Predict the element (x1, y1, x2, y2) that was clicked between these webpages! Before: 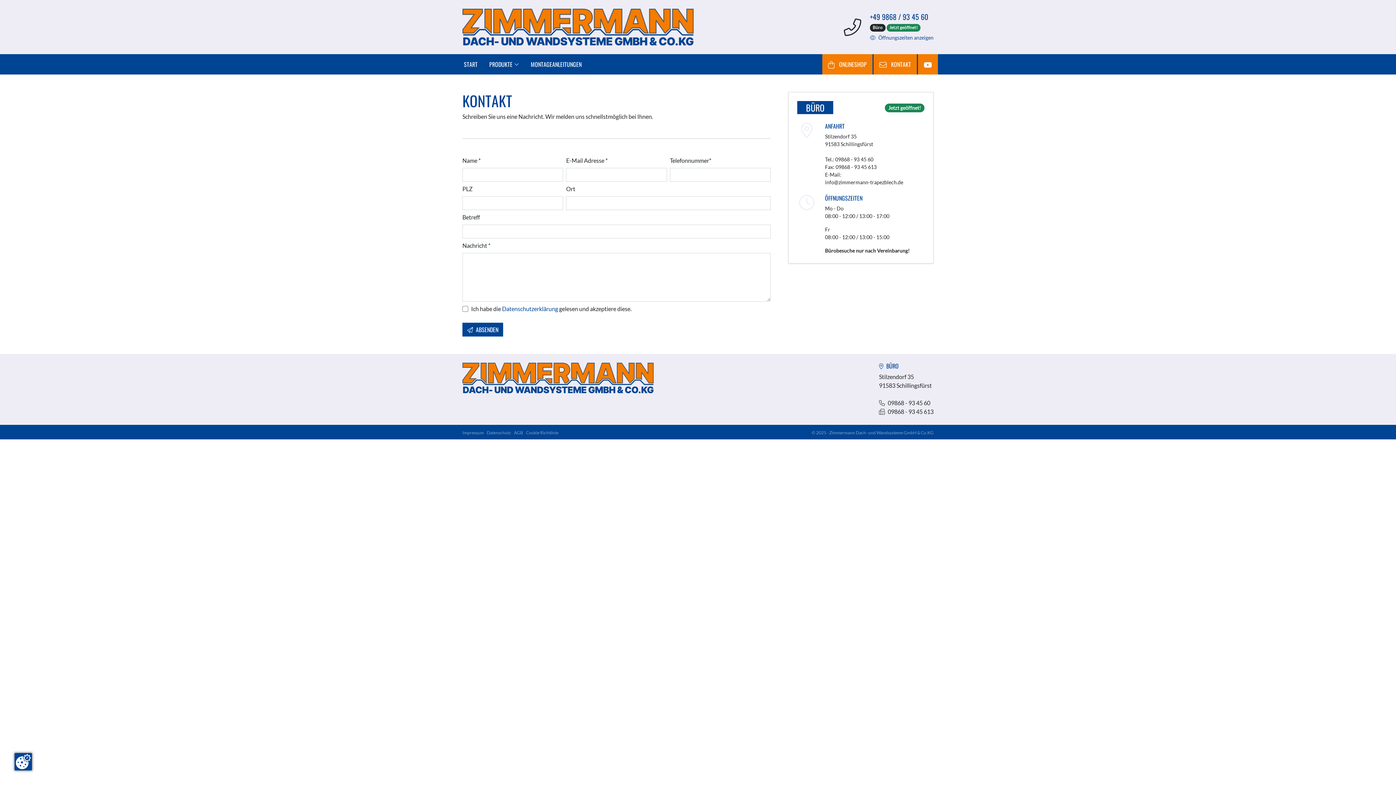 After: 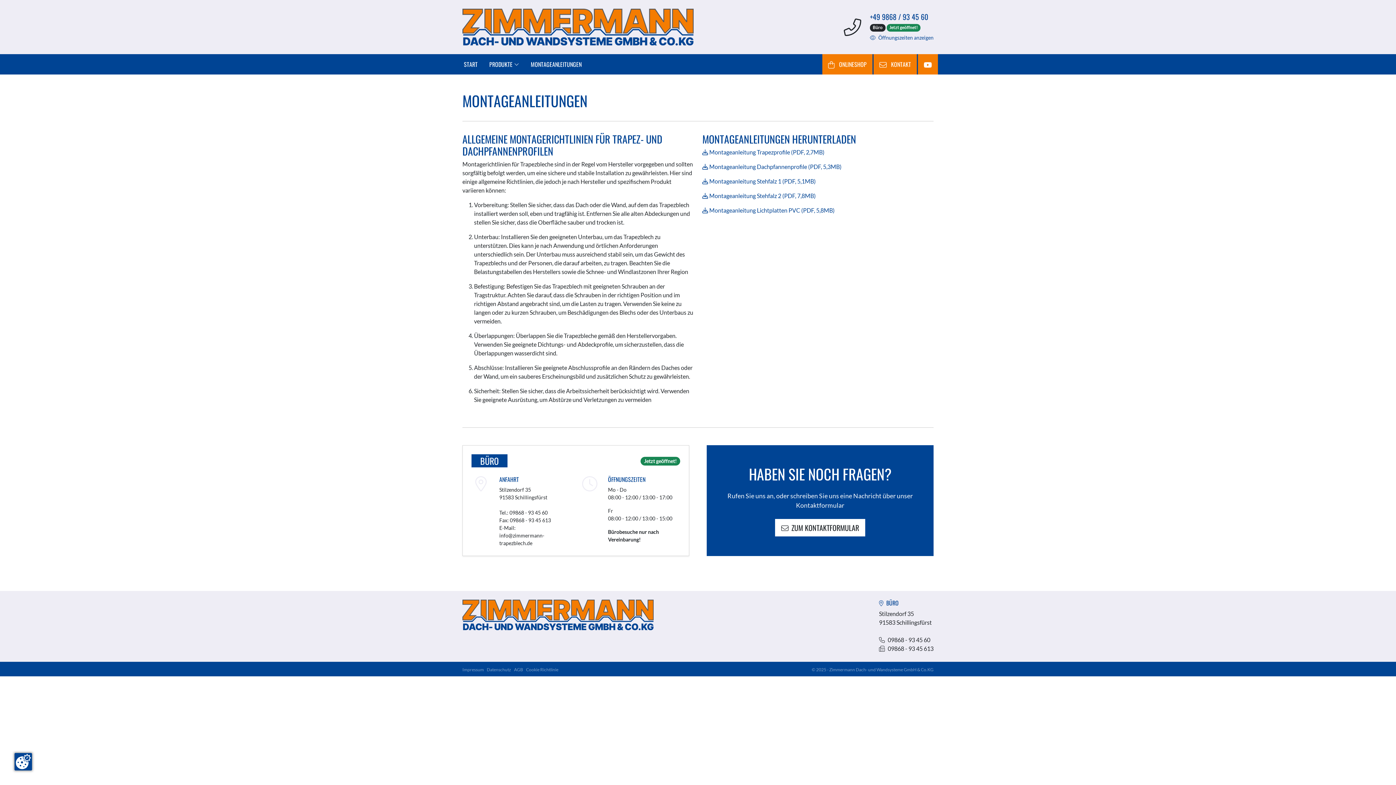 Action: label: MONTAGEANLEITUNGEN bbox: (525, 54, 587, 74)